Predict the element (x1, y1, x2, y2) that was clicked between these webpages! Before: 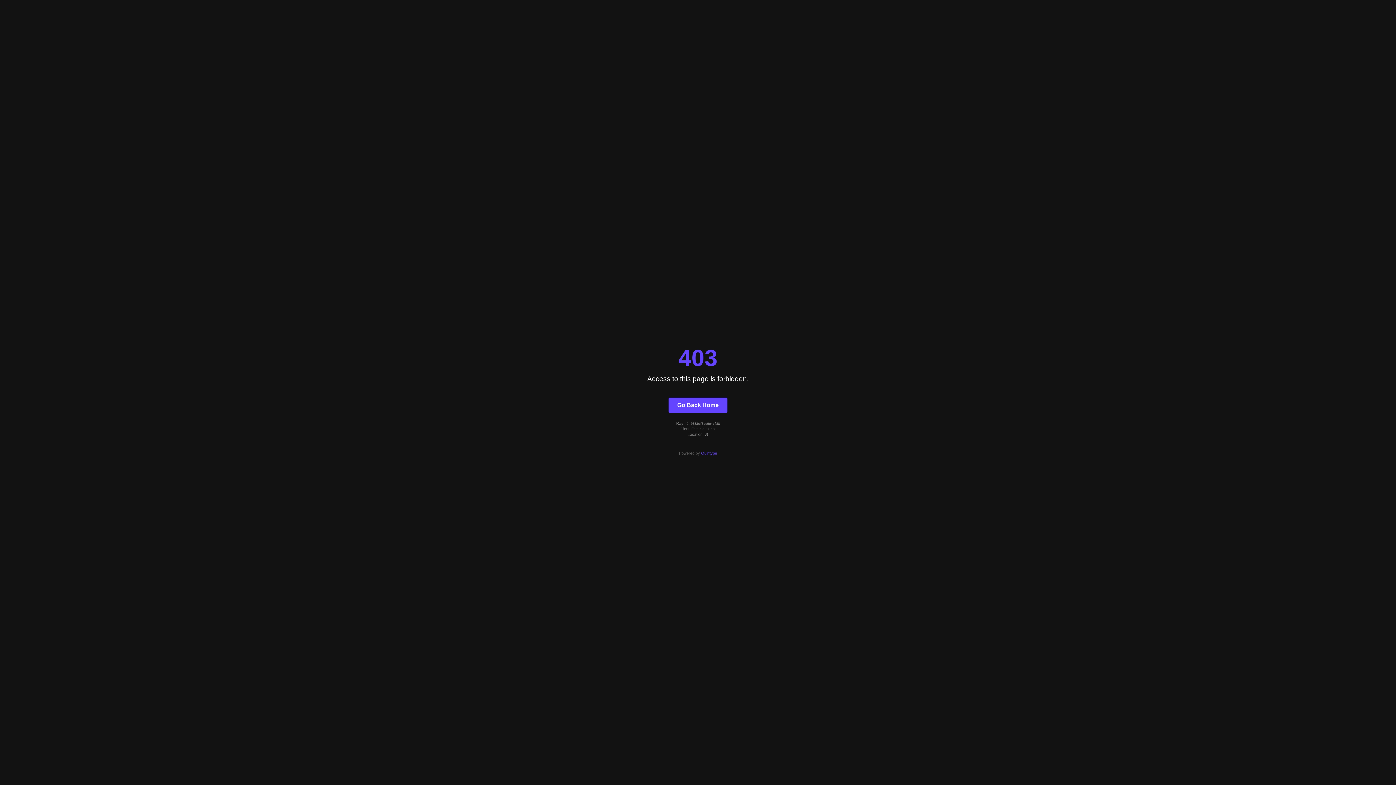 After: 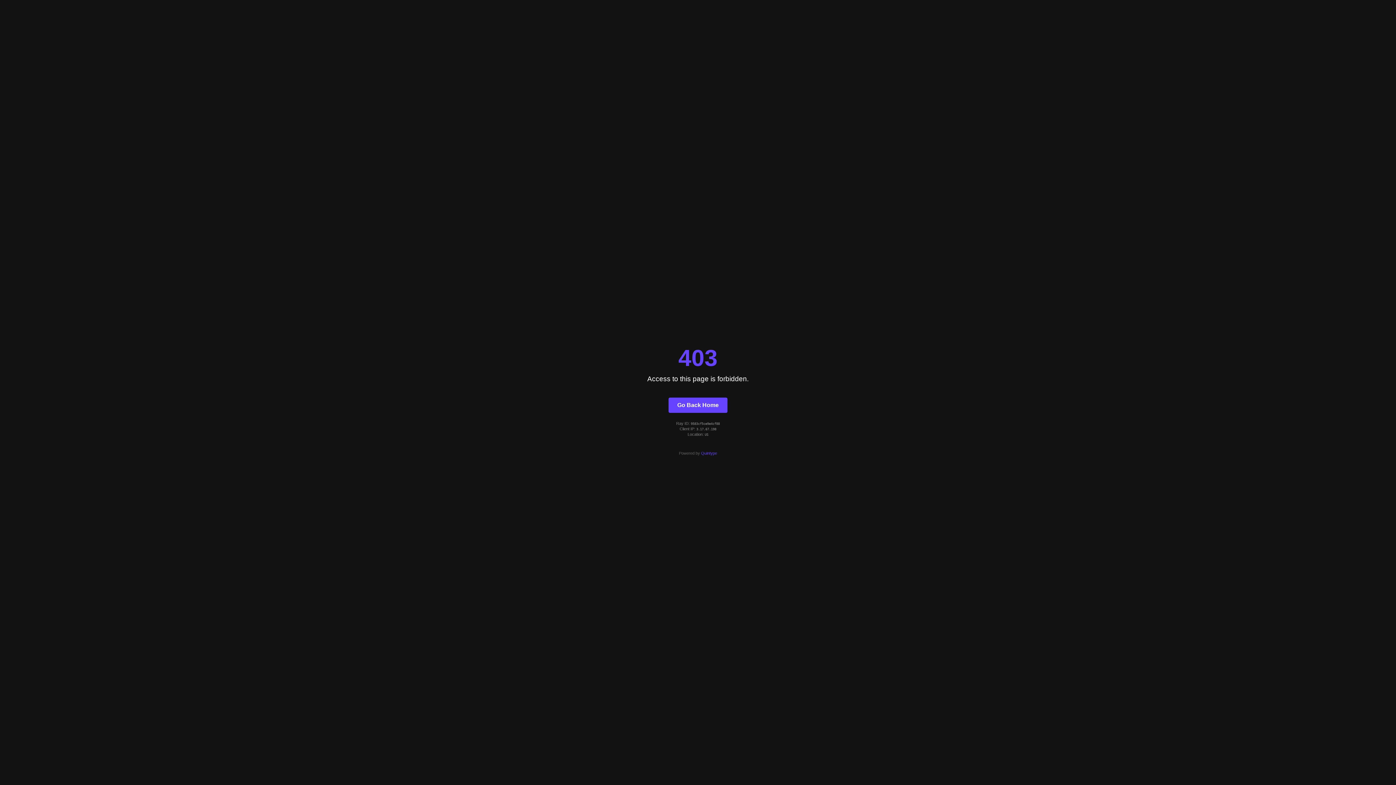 Action: bbox: (701, 451, 717, 455) label: Quintype